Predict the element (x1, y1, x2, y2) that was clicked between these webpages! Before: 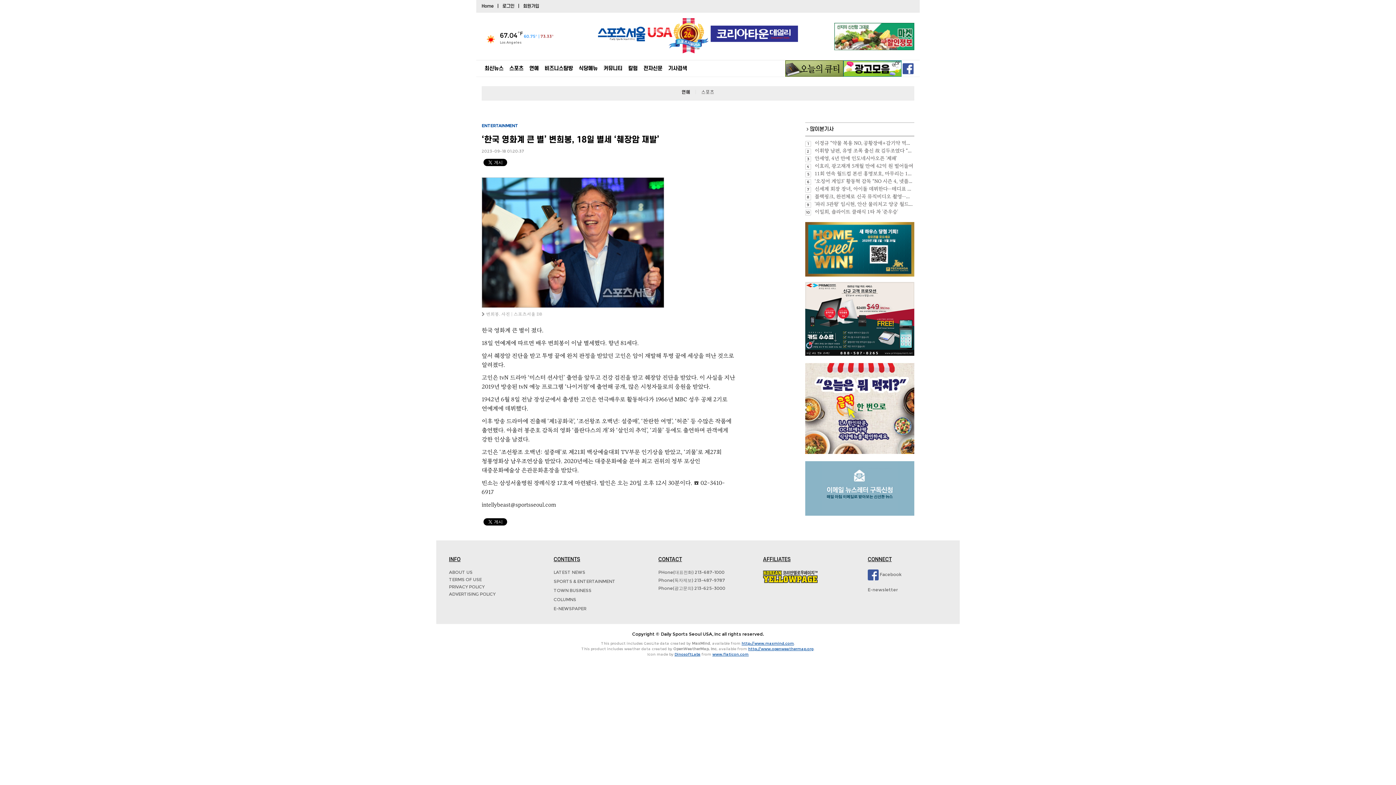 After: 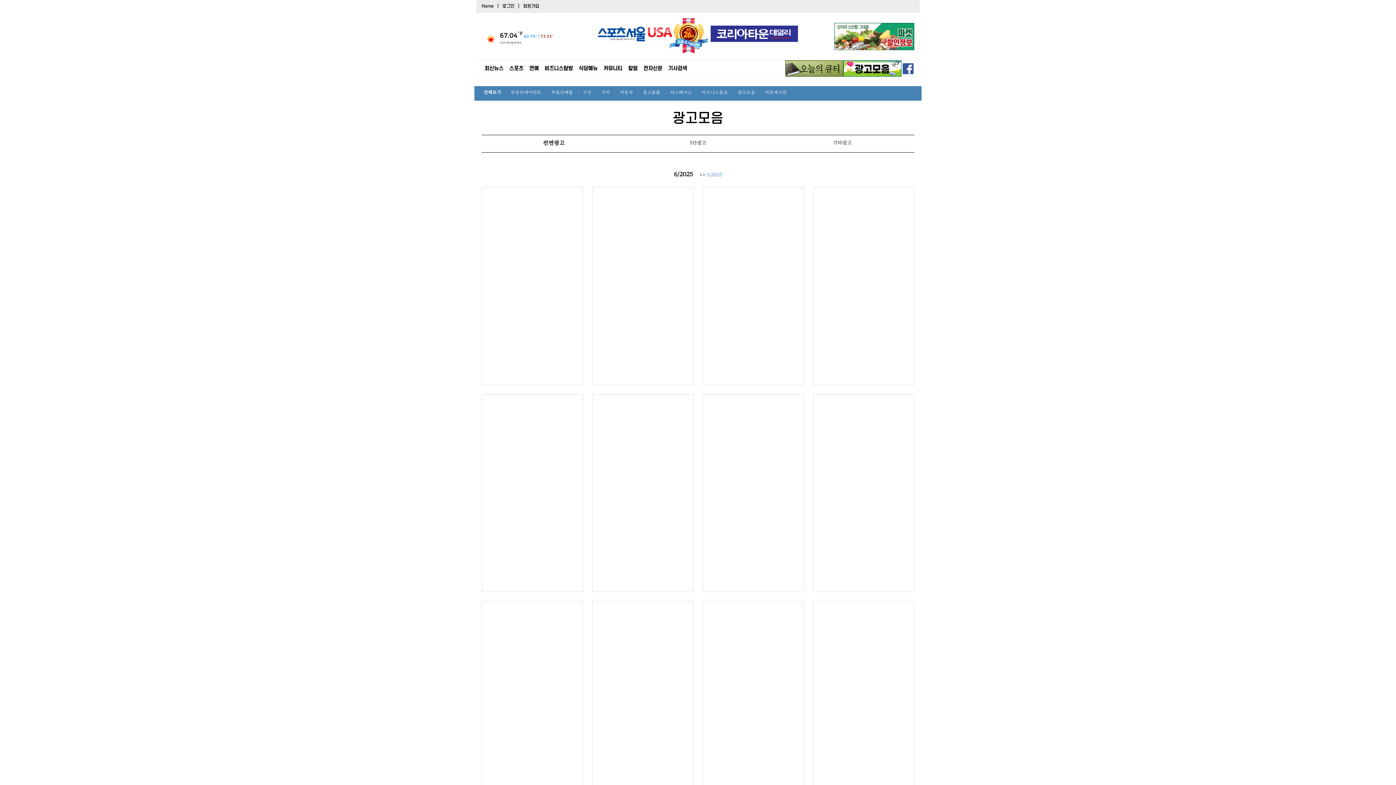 Action: bbox: (843, 60, 901, 76)